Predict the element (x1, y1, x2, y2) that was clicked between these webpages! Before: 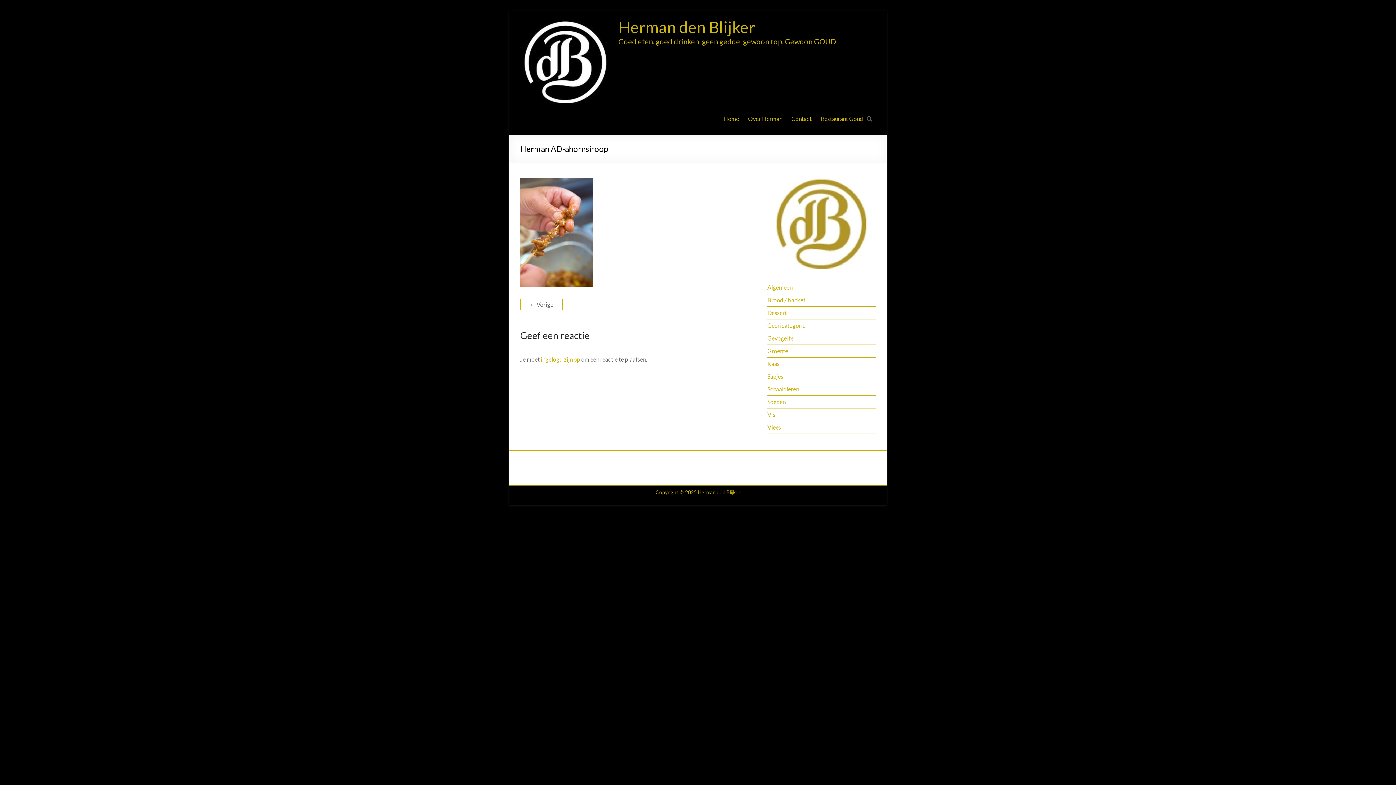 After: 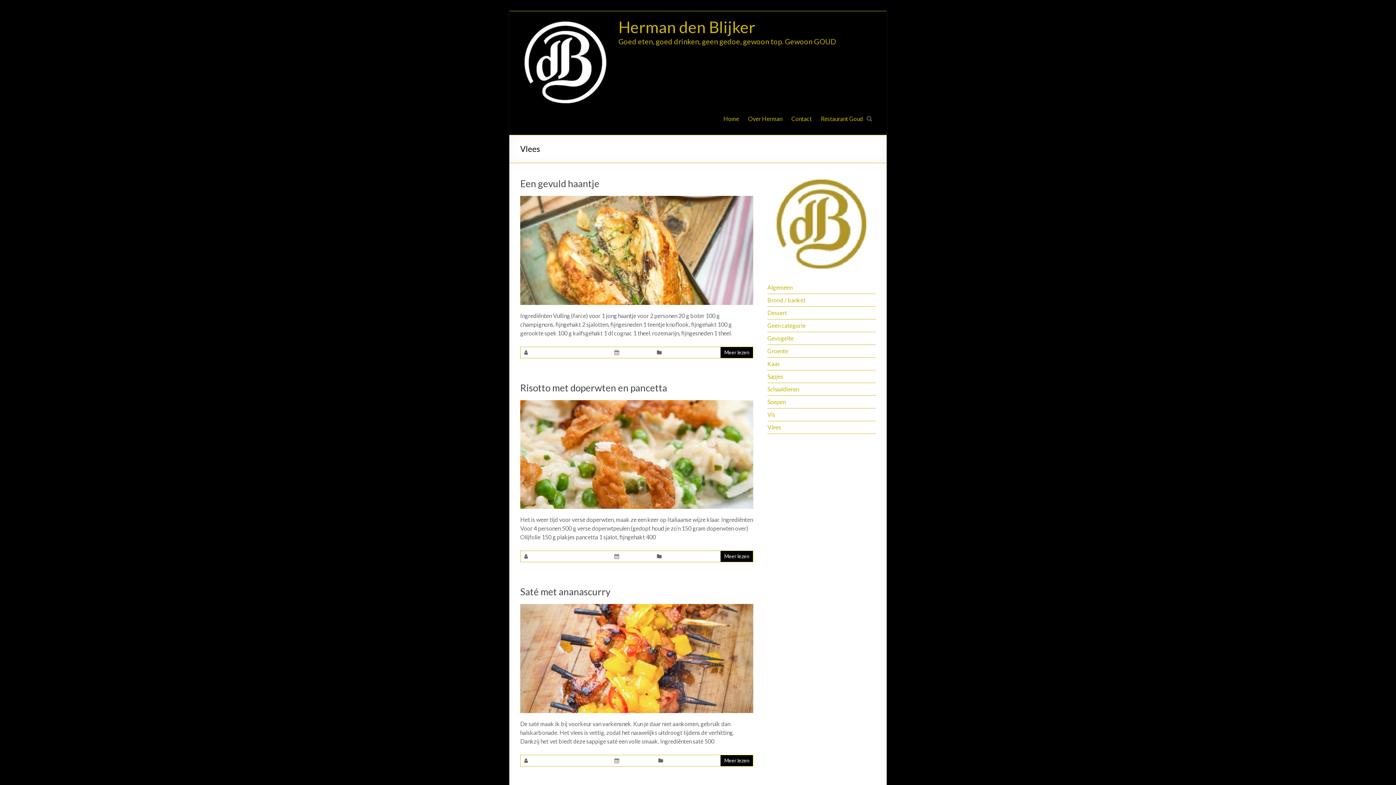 Action: bbox: (767, 424, 781, 430) label: Vlees